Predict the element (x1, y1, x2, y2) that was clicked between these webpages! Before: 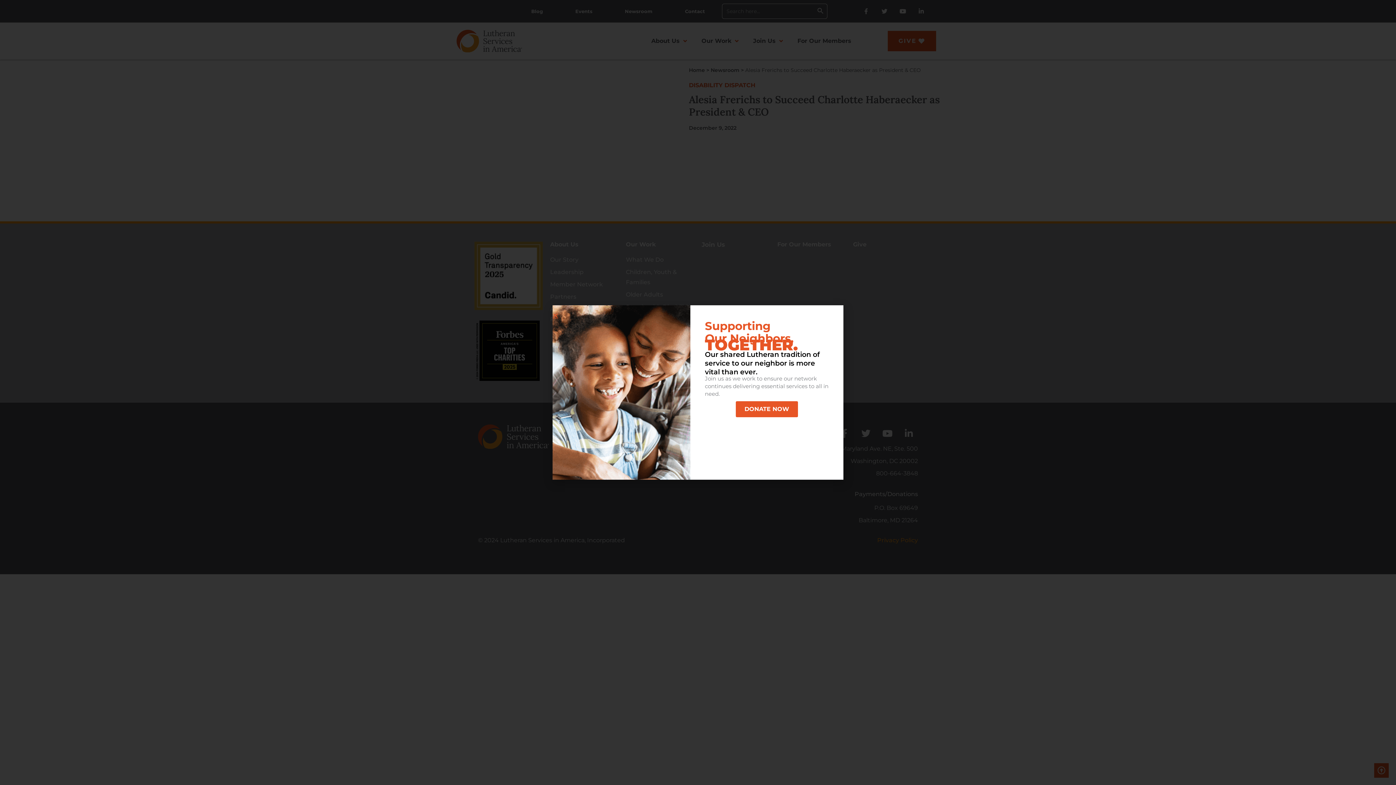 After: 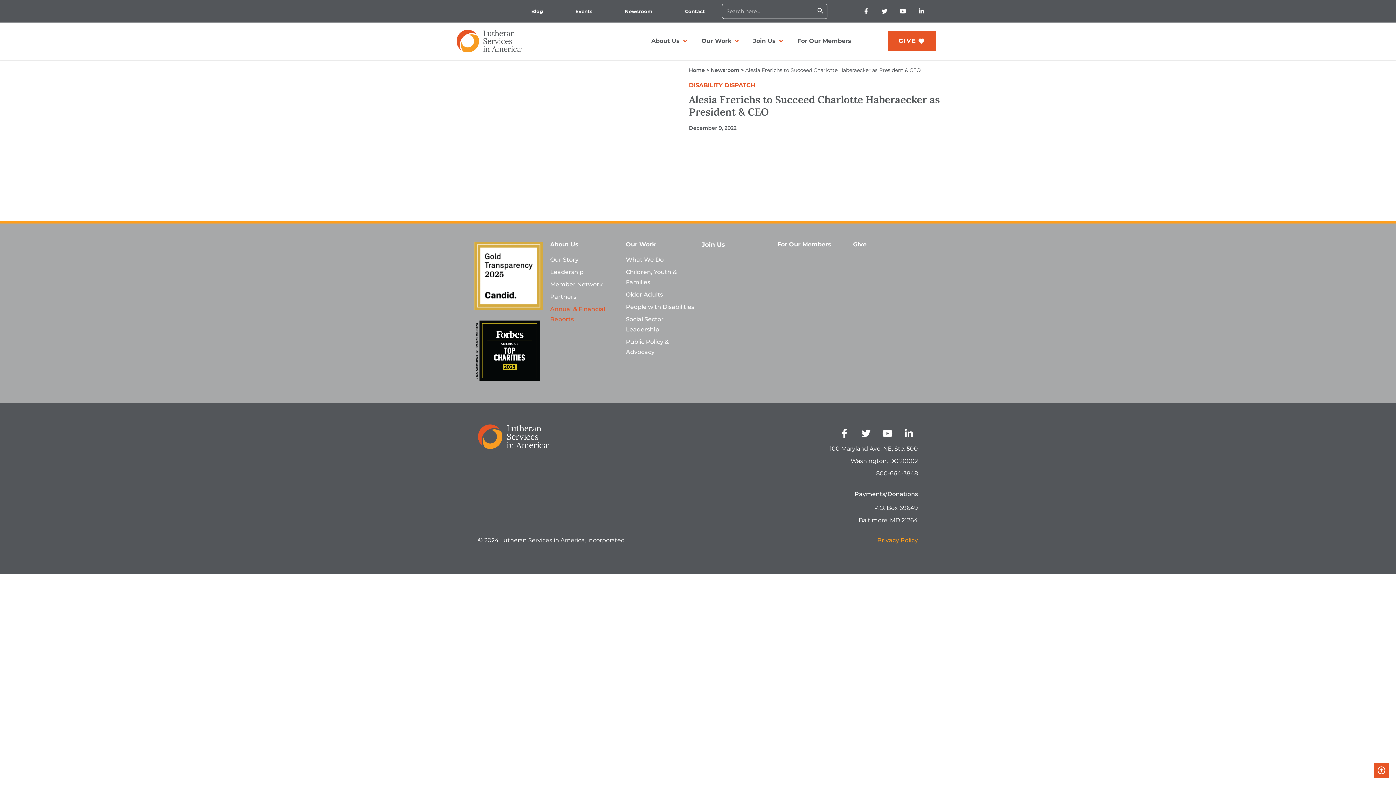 Action: label: Close bbox: (552, 312, 558, 318)